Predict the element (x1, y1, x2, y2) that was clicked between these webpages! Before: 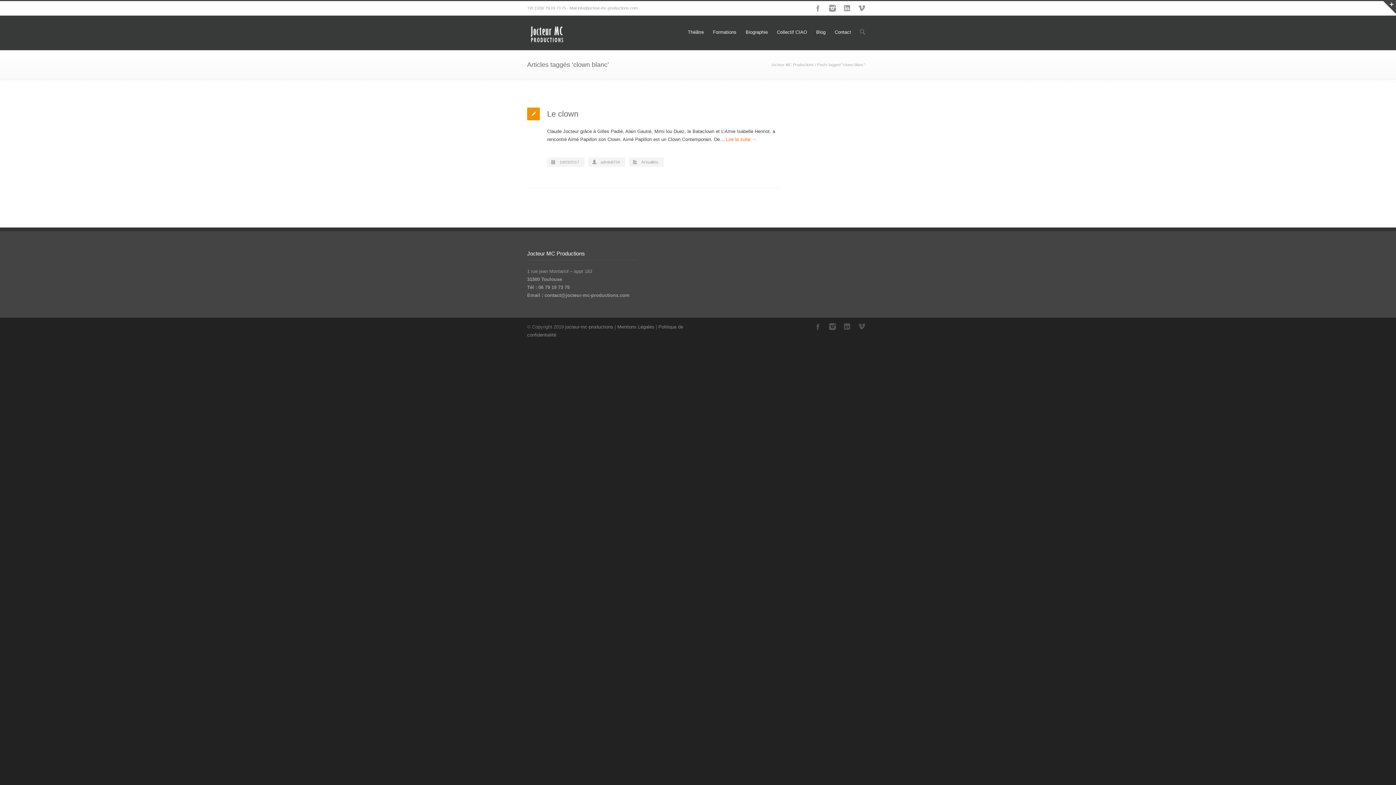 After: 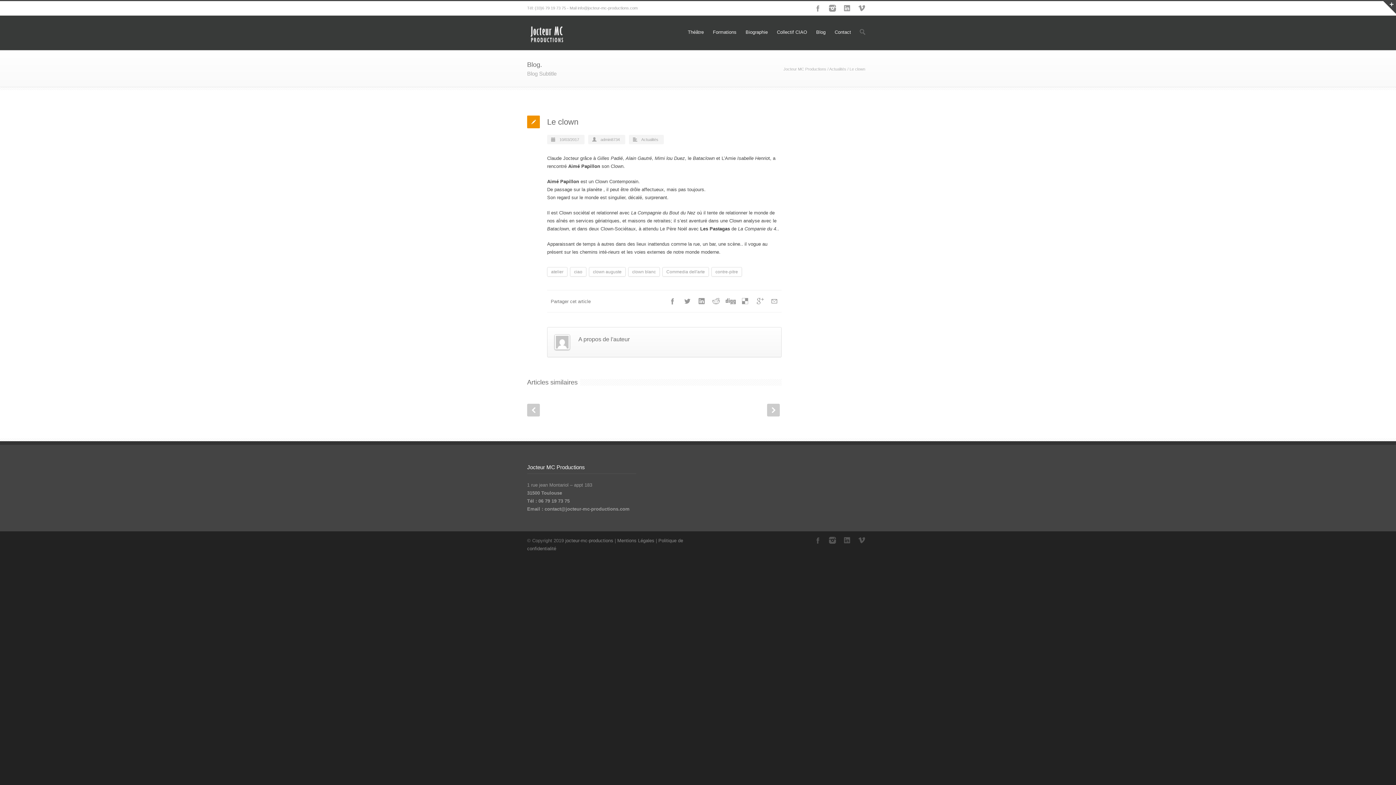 Action: label: Lire la suite → bbox: (726, 135, 756, 143)